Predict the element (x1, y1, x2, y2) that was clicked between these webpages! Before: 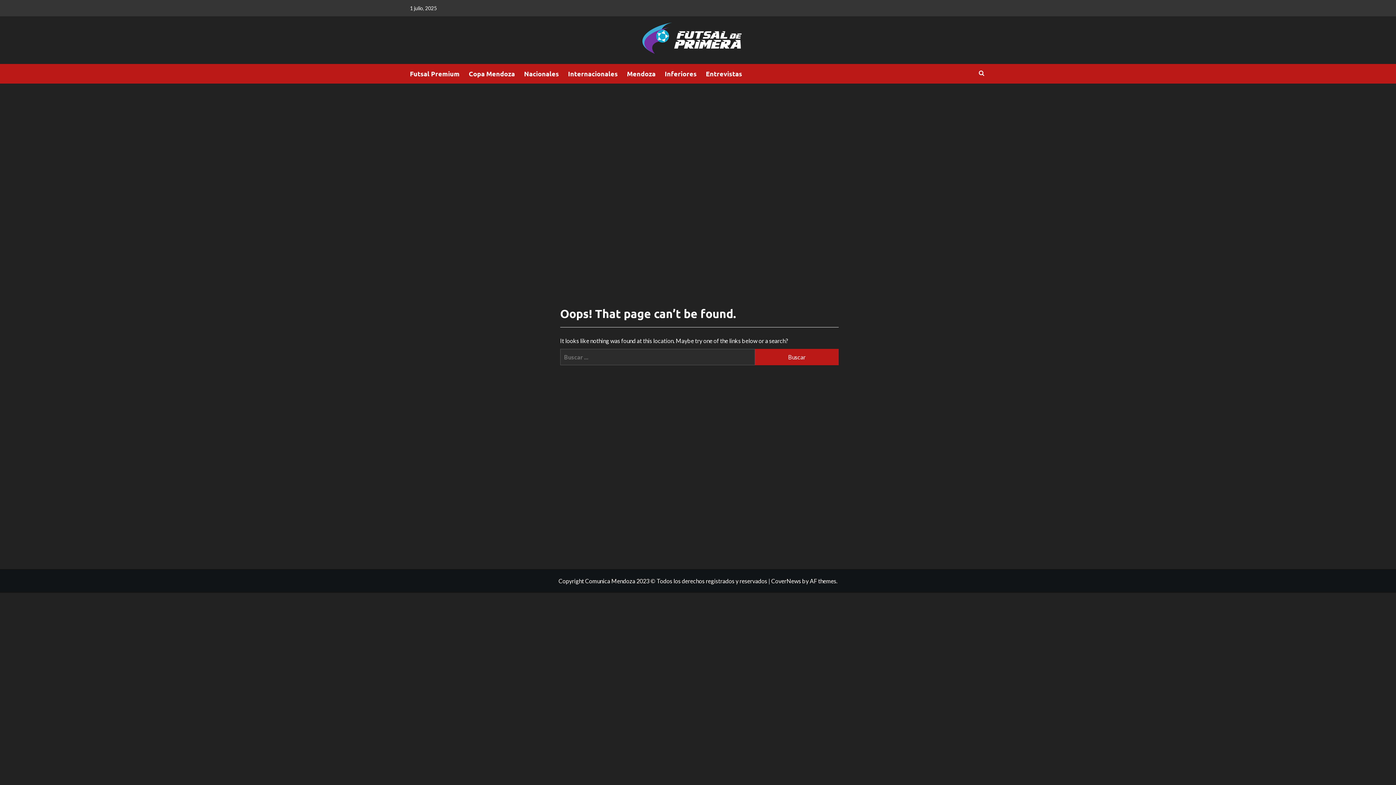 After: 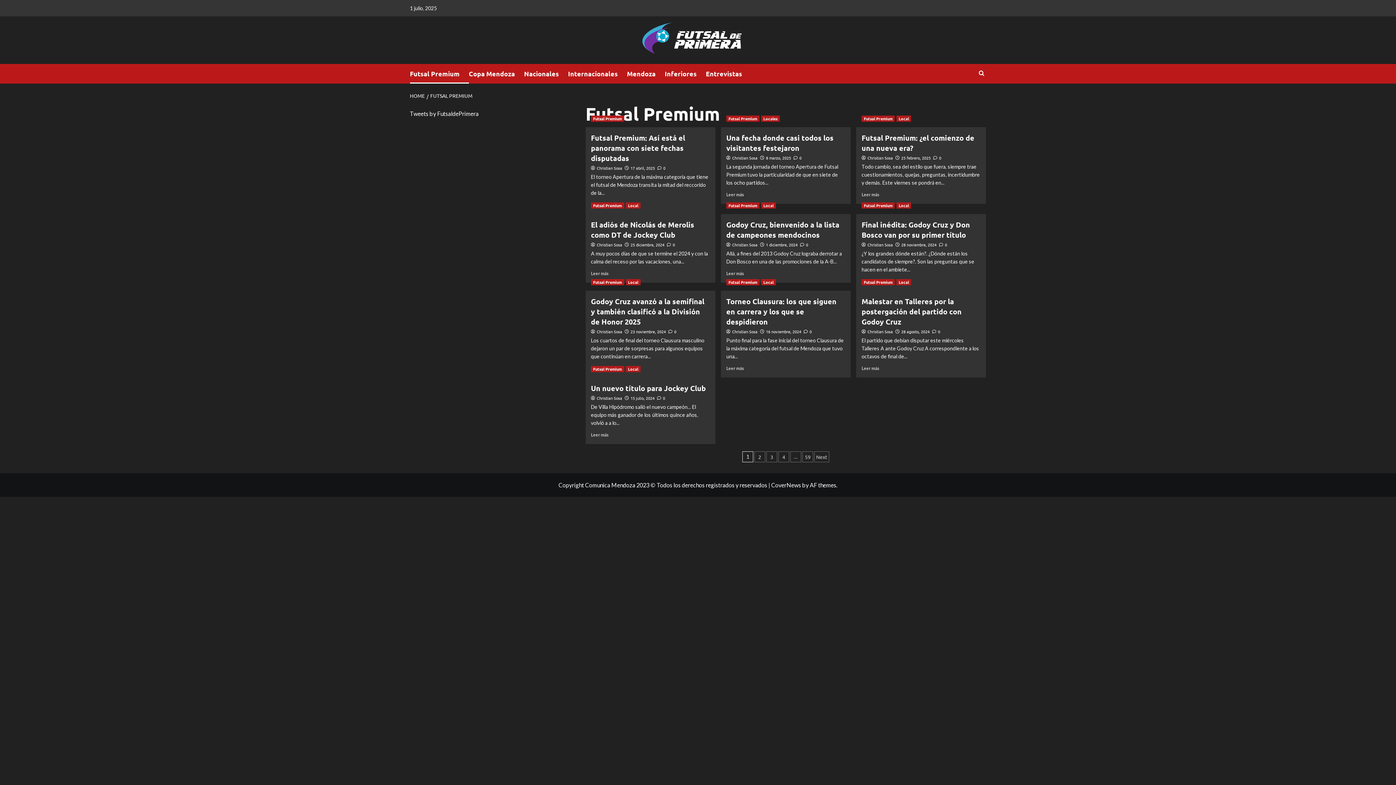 Action: bbox: (410, 64, 468, 83) label: Futsal Premium